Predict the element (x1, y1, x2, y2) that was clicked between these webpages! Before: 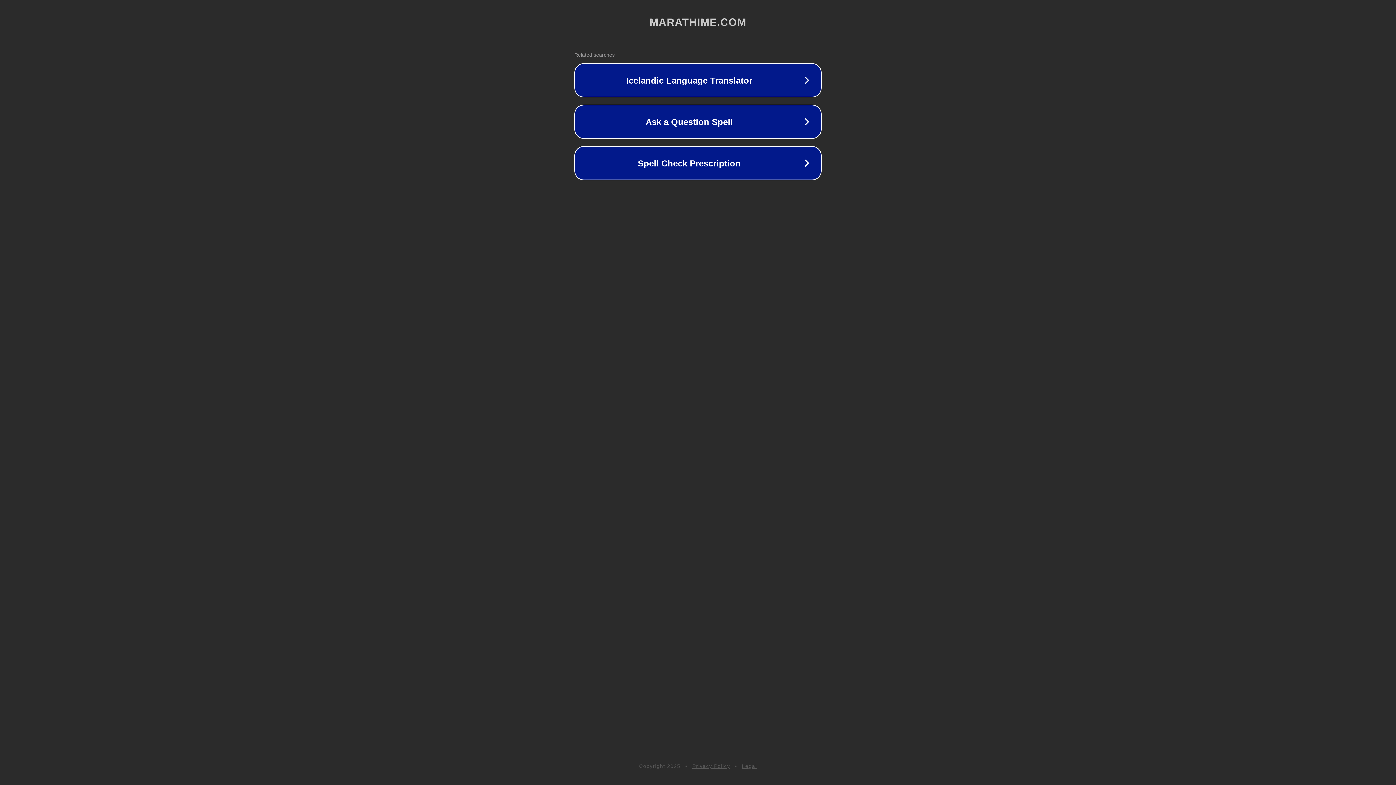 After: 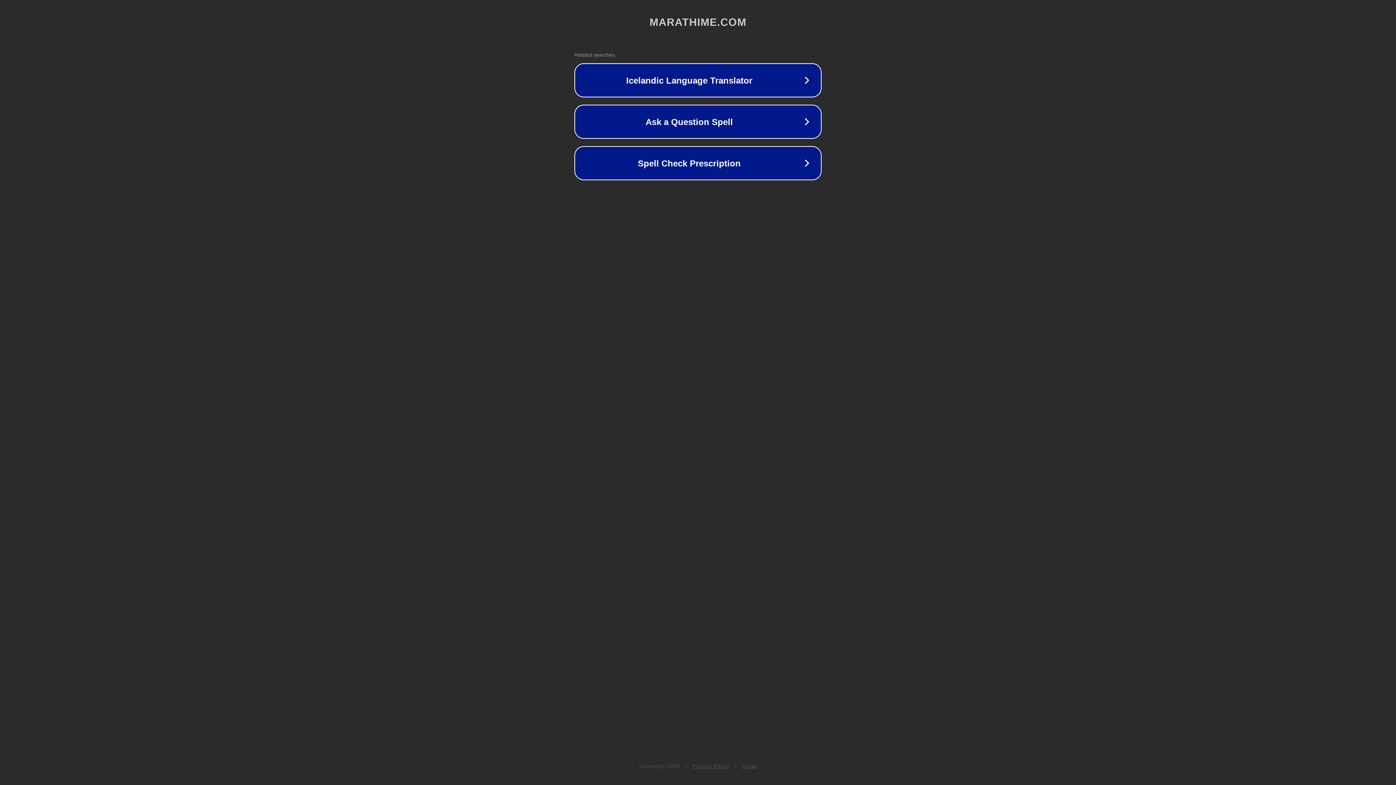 Action: bbox: (692, 763, 730, 769) label: Privacy Policy